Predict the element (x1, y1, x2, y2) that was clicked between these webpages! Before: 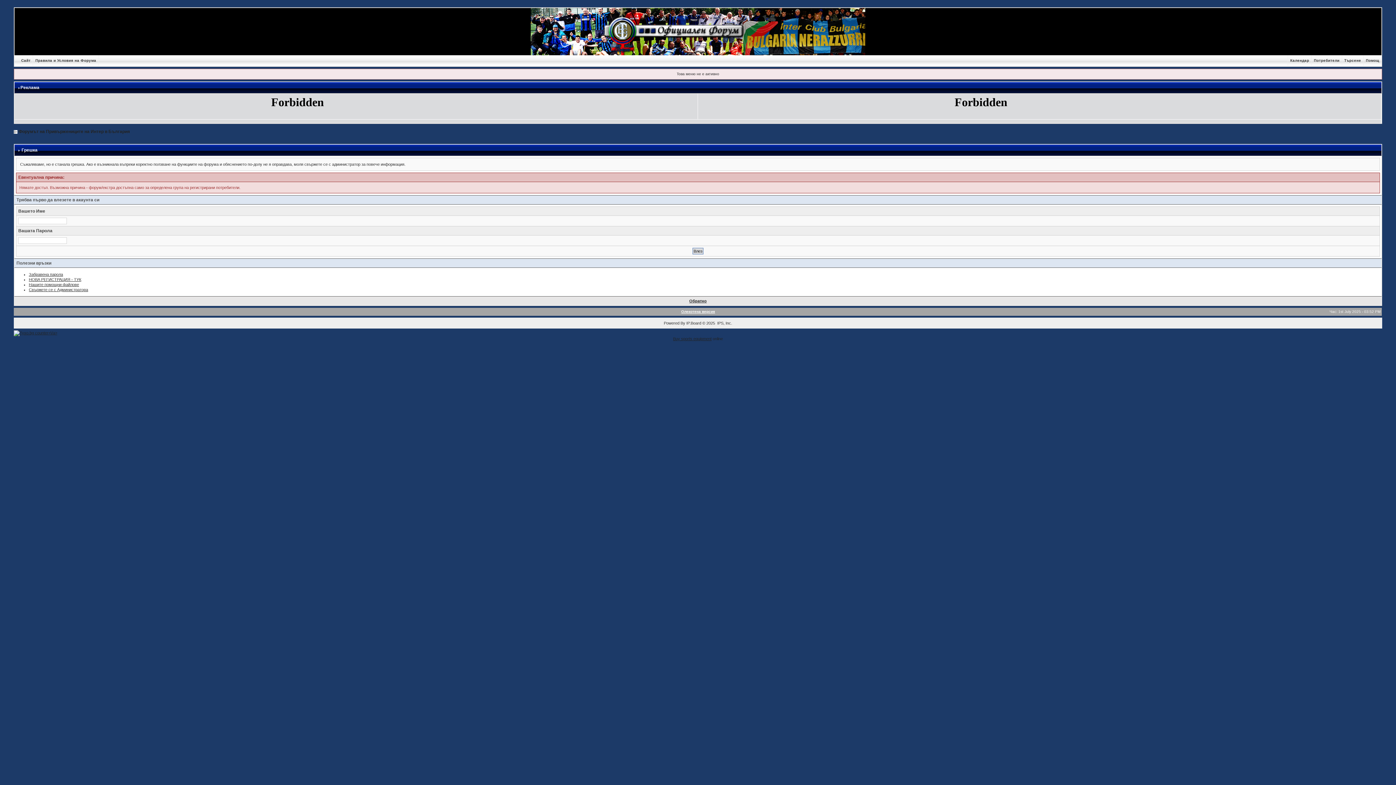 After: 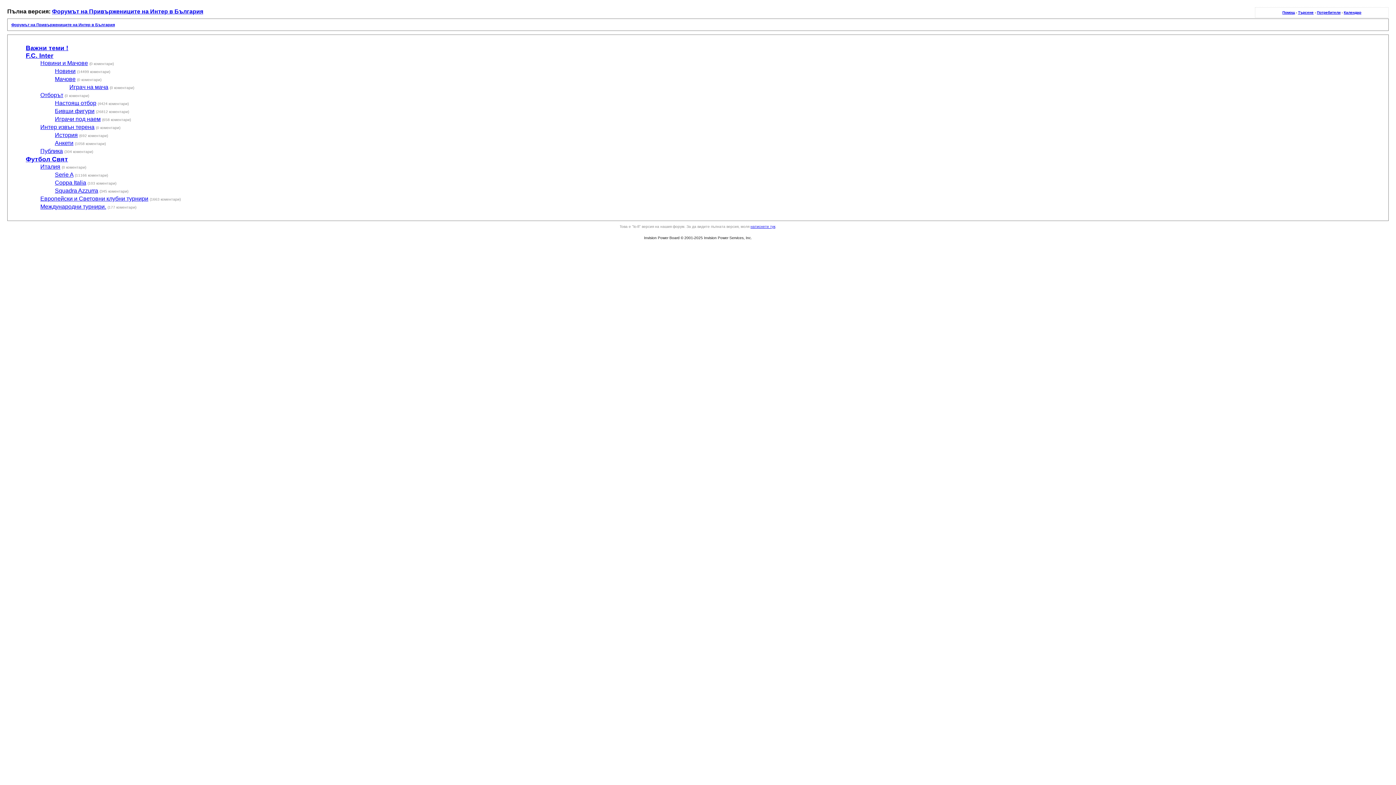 Action: label: Олекотена версия bbox: (681, 309, 715, 313)